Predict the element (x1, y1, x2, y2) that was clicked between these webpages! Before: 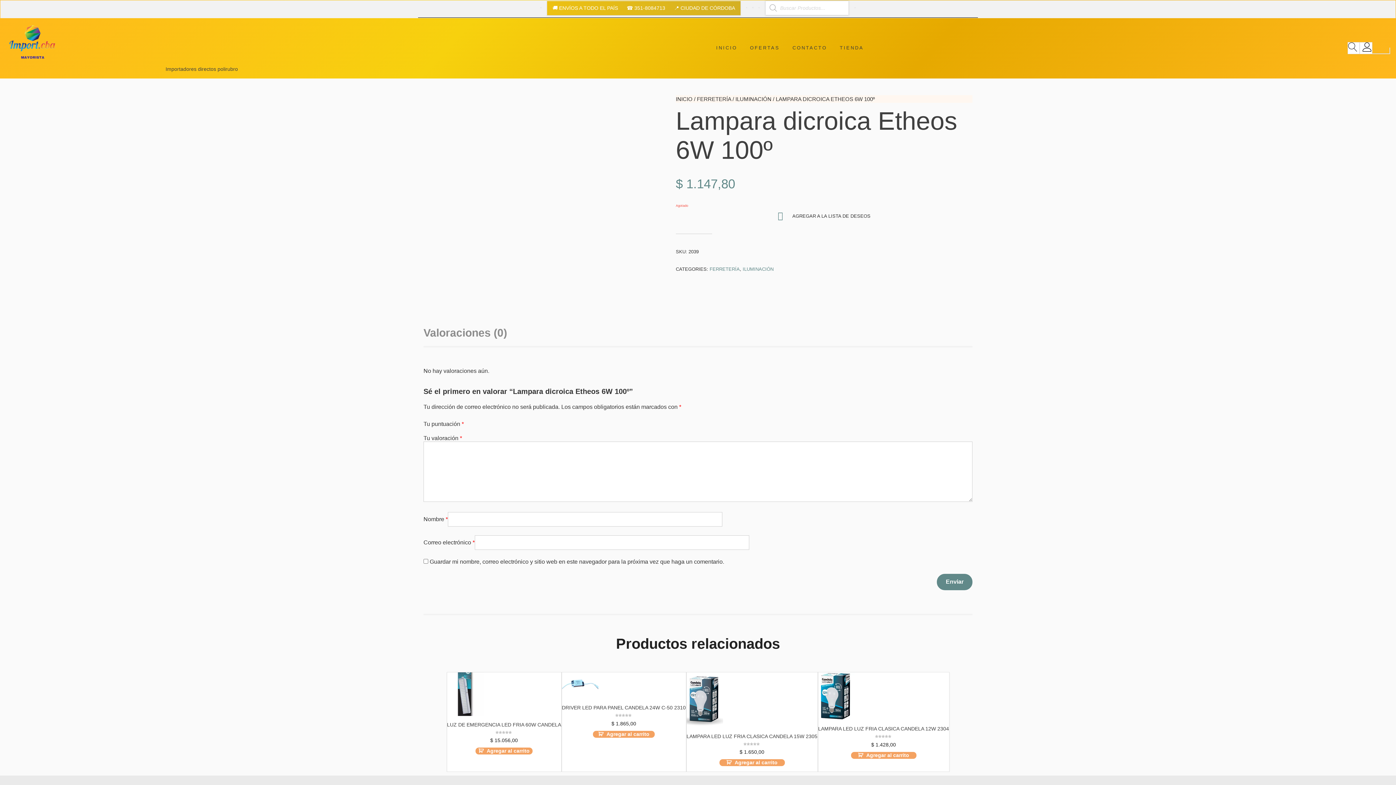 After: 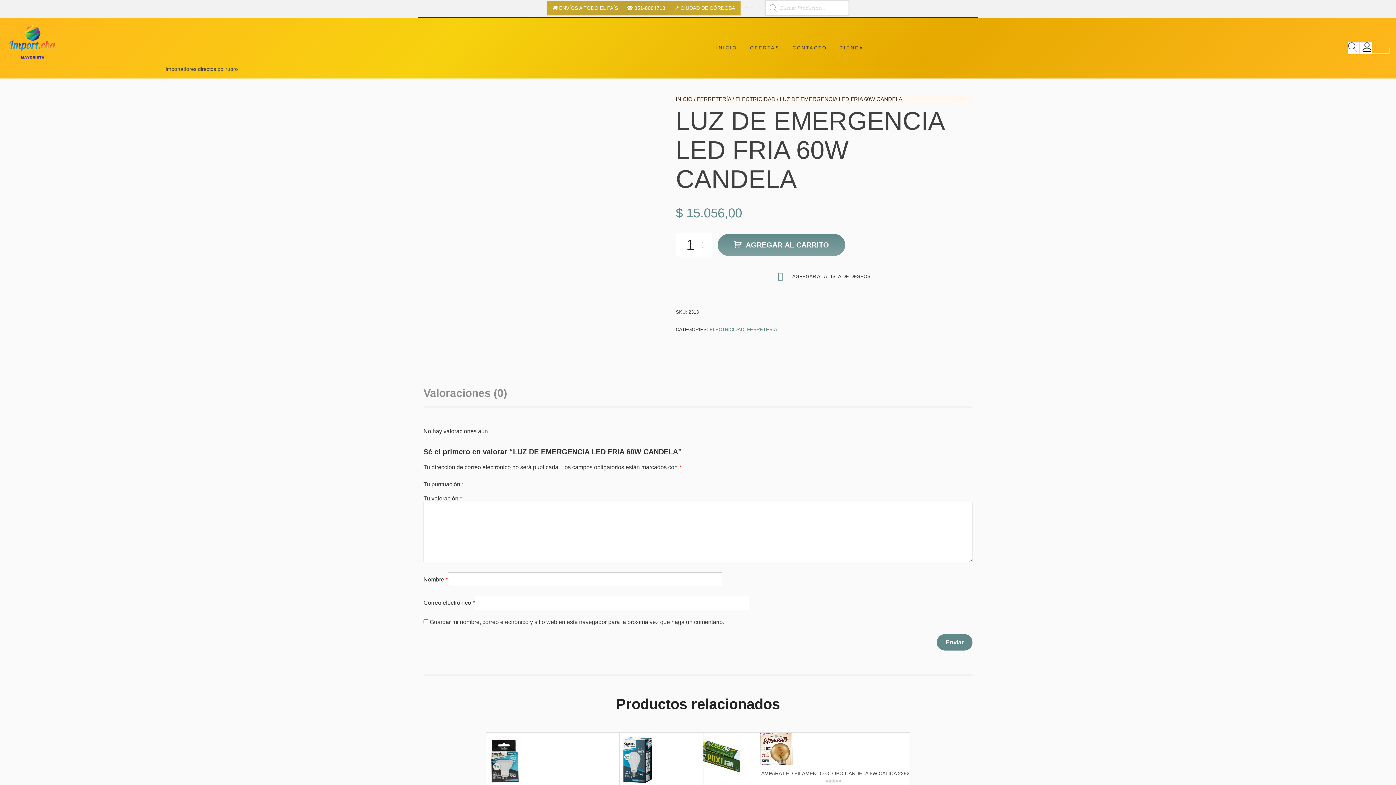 Action: bbox: (447, 672, 561, 744) label: LUZ DE EMERGENCIA LED FRIA 60W CANDELA
Valorado en 0 de 5
$ 15.056,00